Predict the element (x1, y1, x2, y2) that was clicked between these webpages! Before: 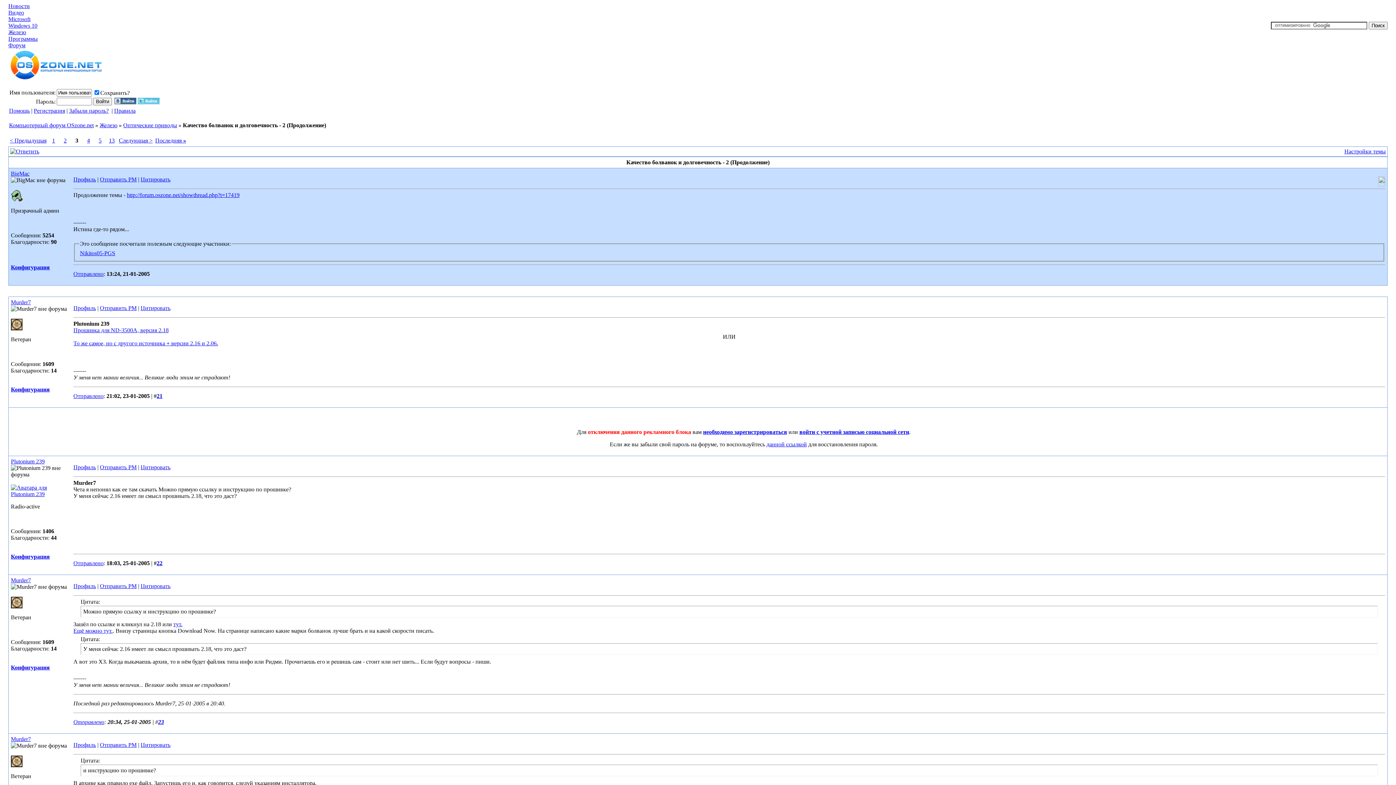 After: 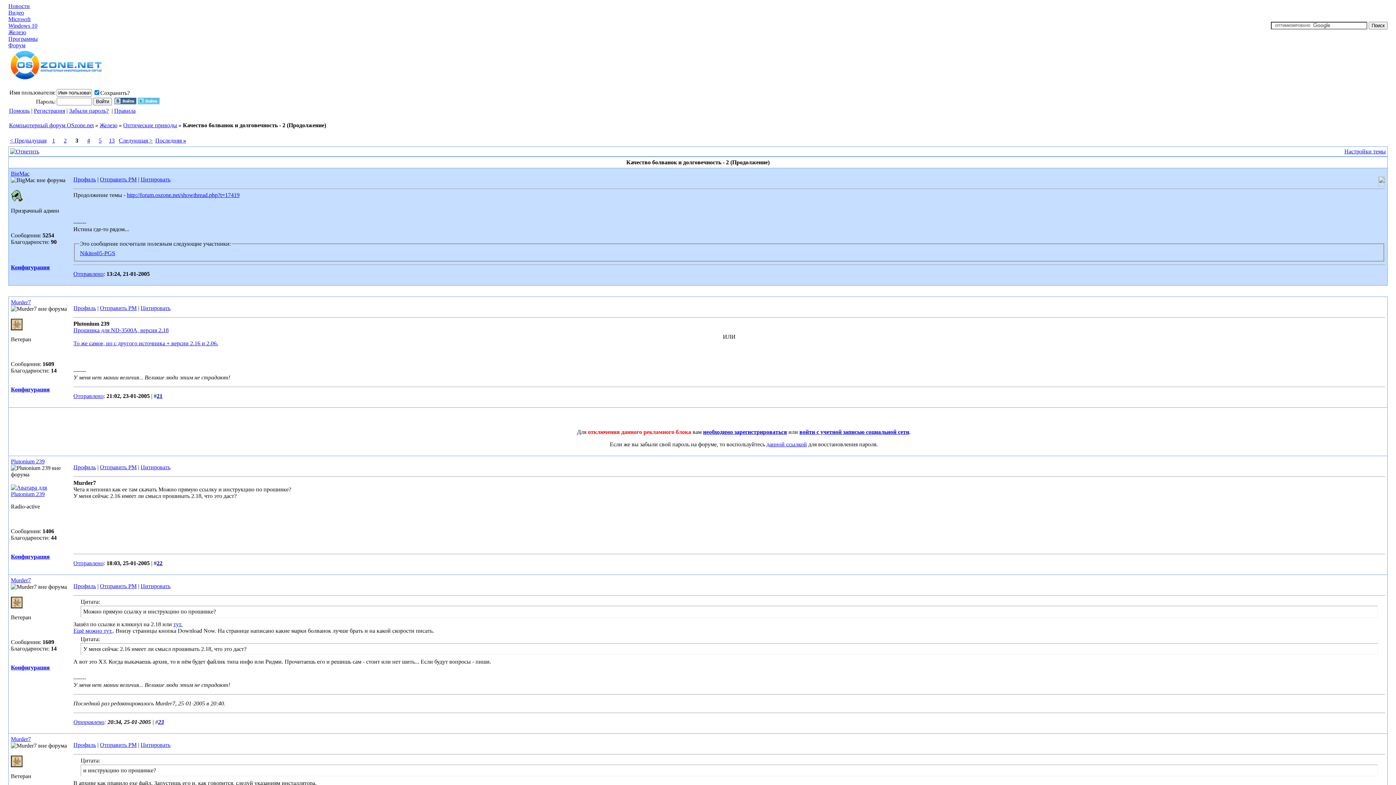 Action: label: Murder7 bbox: (10, 577, 30, 583)